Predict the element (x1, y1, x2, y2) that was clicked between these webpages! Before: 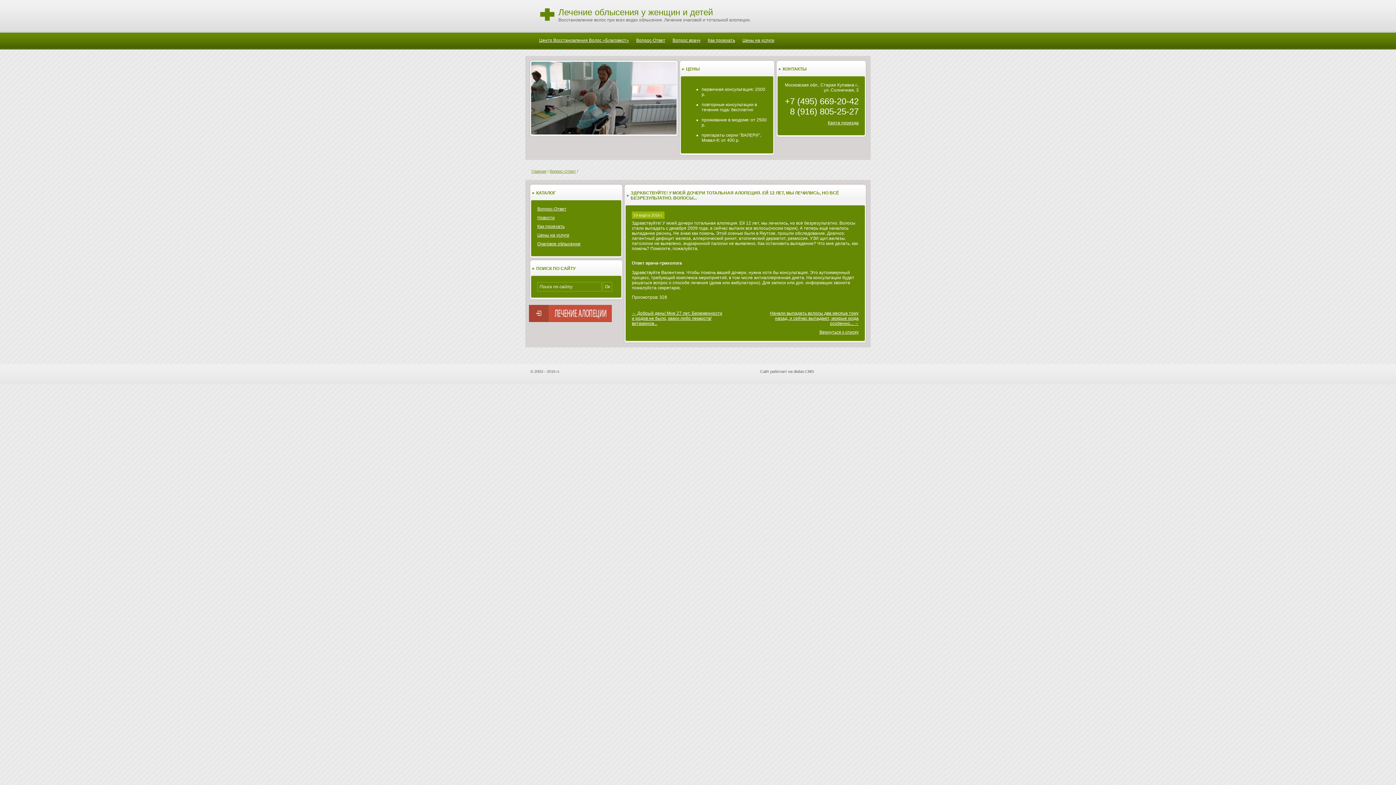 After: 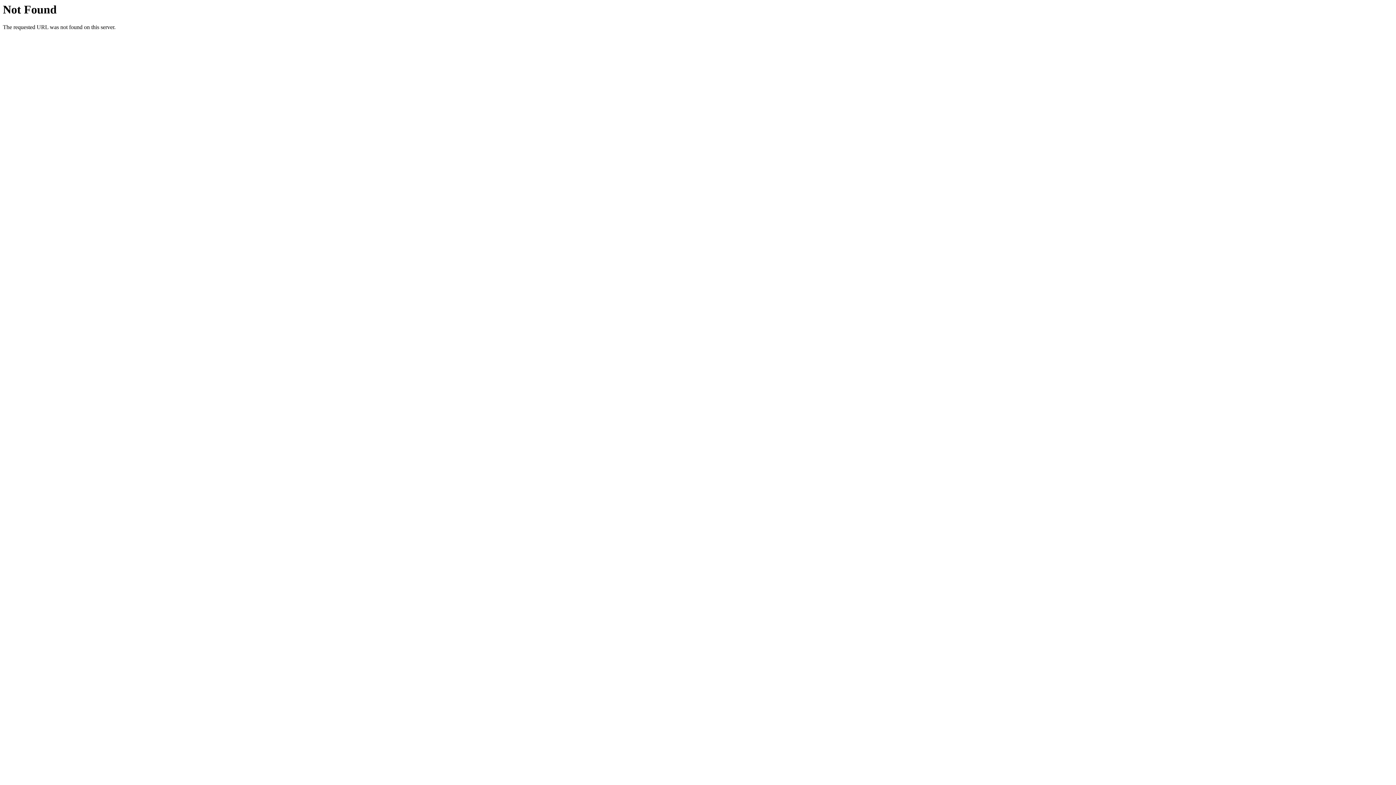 Action: bbox: (770, 310, 858, 326) label: Начали выпадать волосы два месяца тому назад, и сейчас выпадают, мокрые когда особенно... →